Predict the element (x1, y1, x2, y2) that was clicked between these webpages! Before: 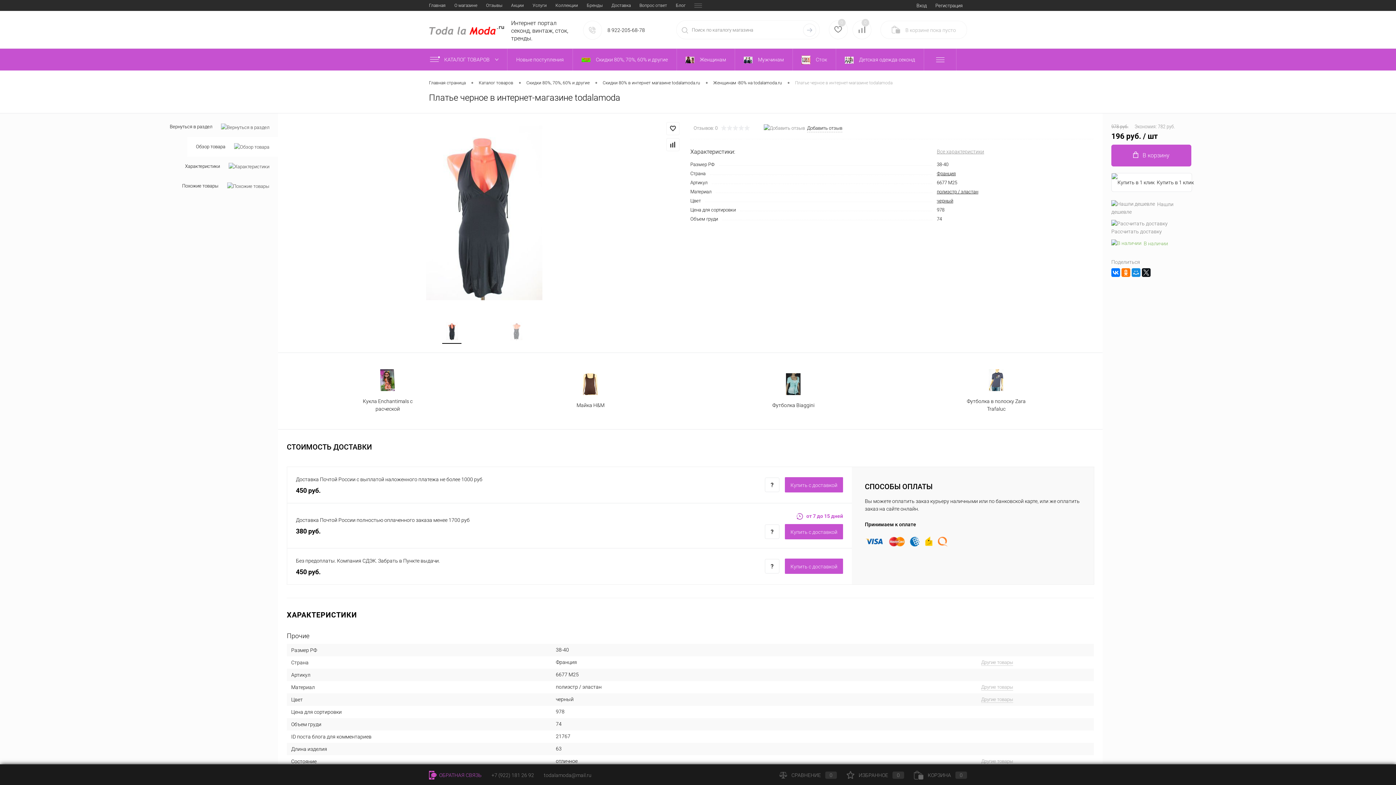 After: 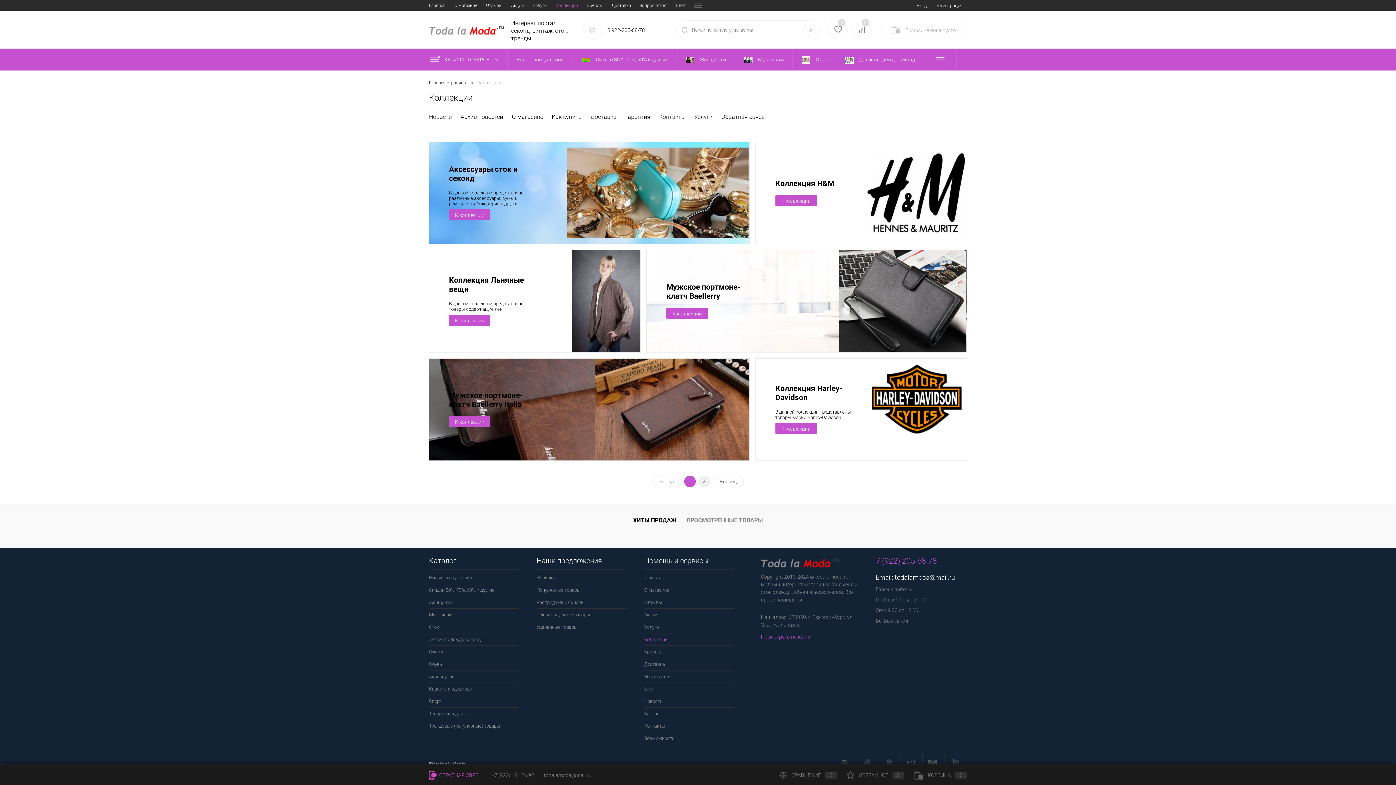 Action: label: Коллекции bbox: (551, 0, 582, 10)